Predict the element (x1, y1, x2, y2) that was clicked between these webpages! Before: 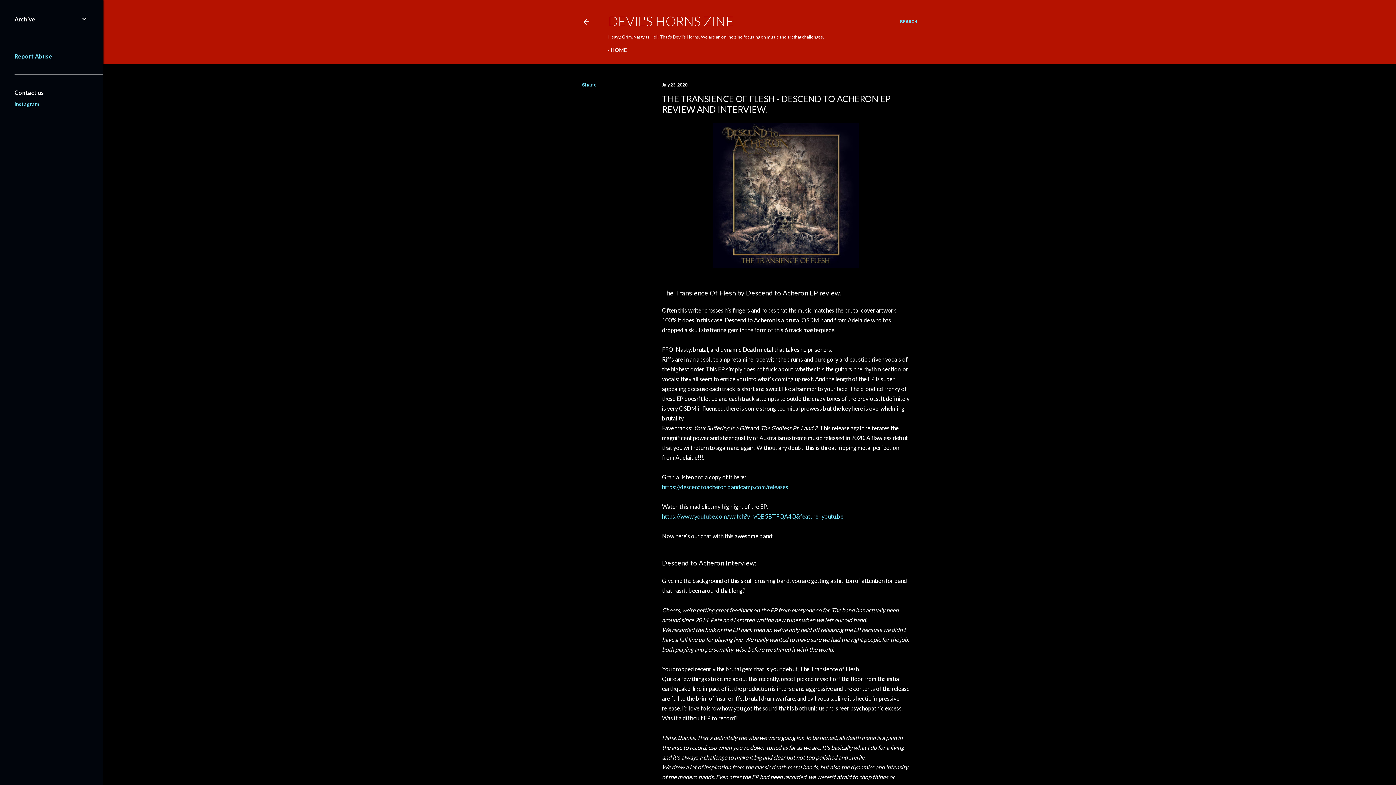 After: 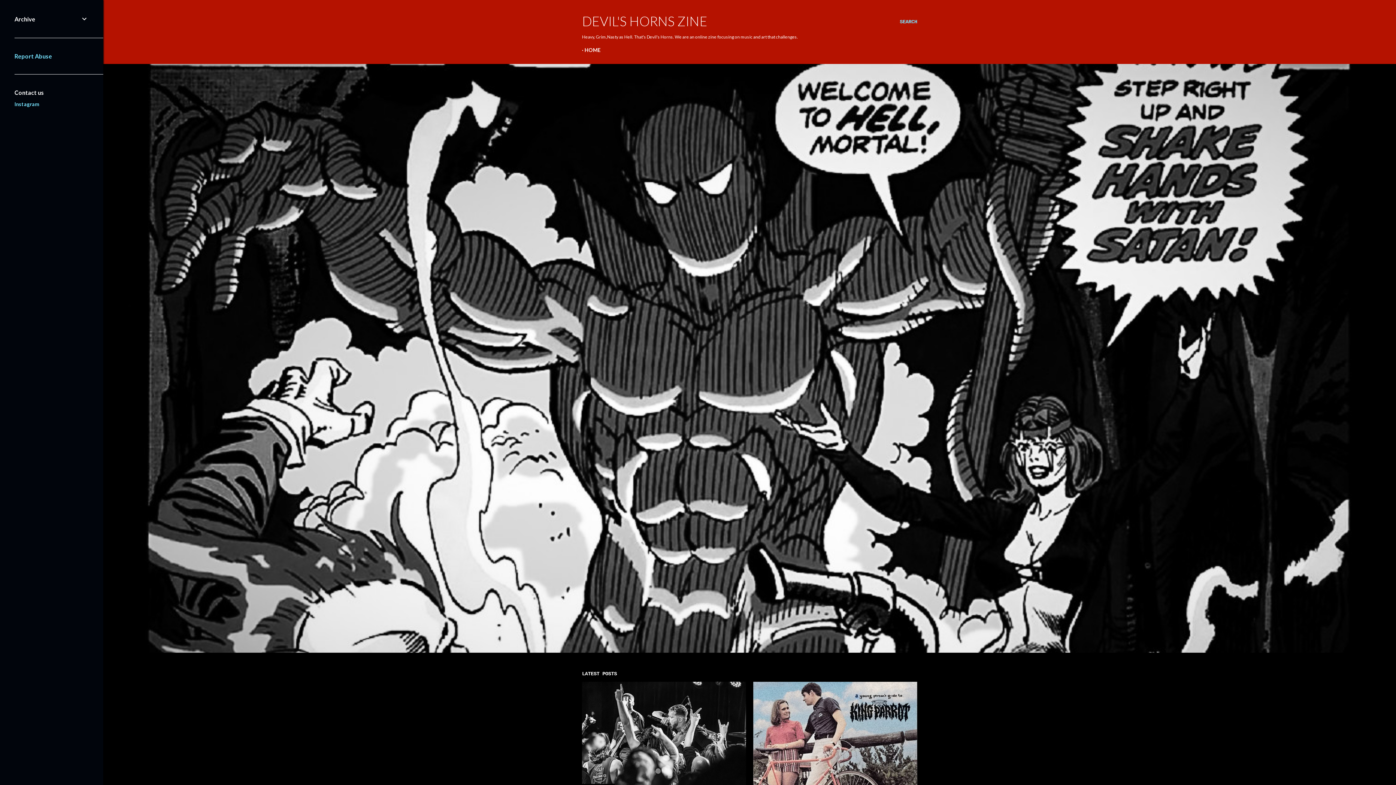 Action: label: DEVIL'S HORNS ZINE bbox: (608, 13, 733, 29)